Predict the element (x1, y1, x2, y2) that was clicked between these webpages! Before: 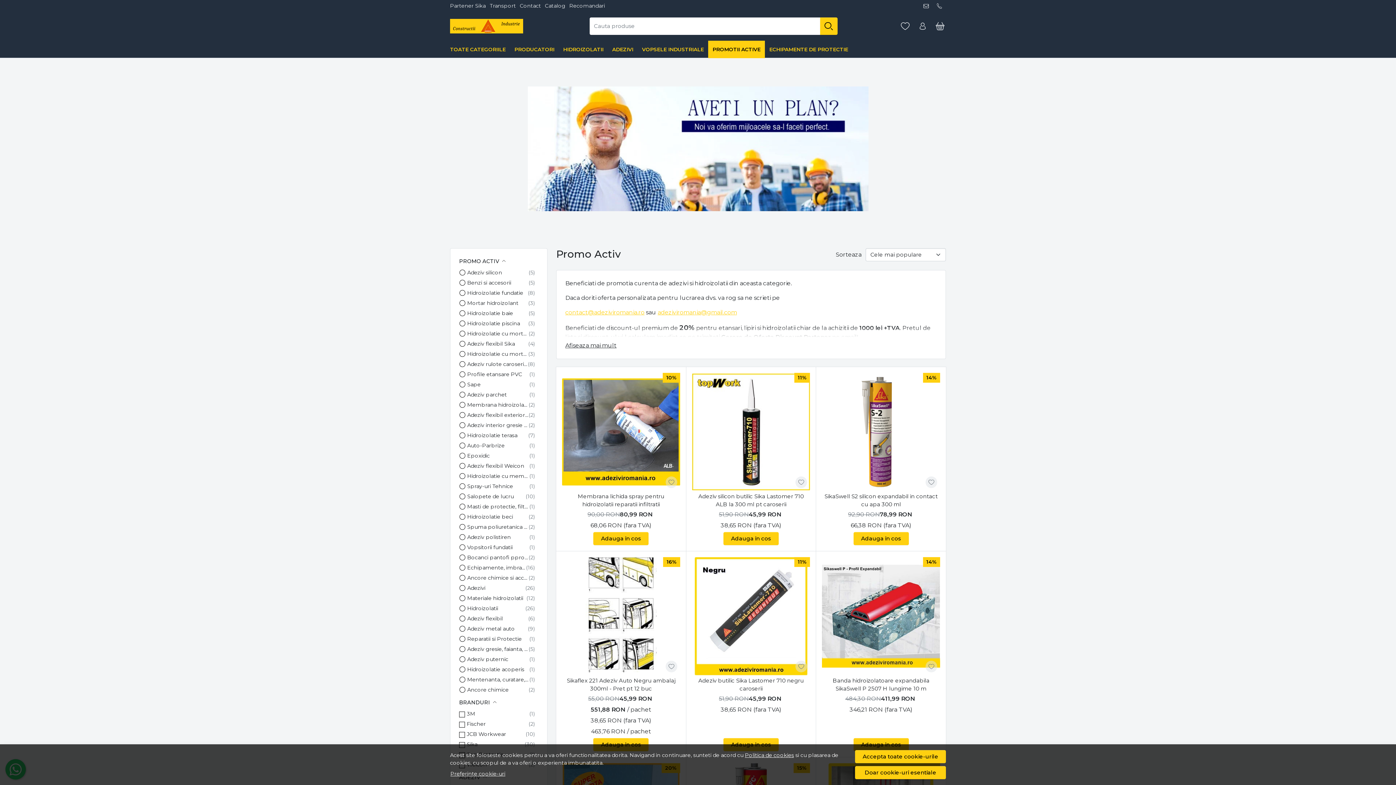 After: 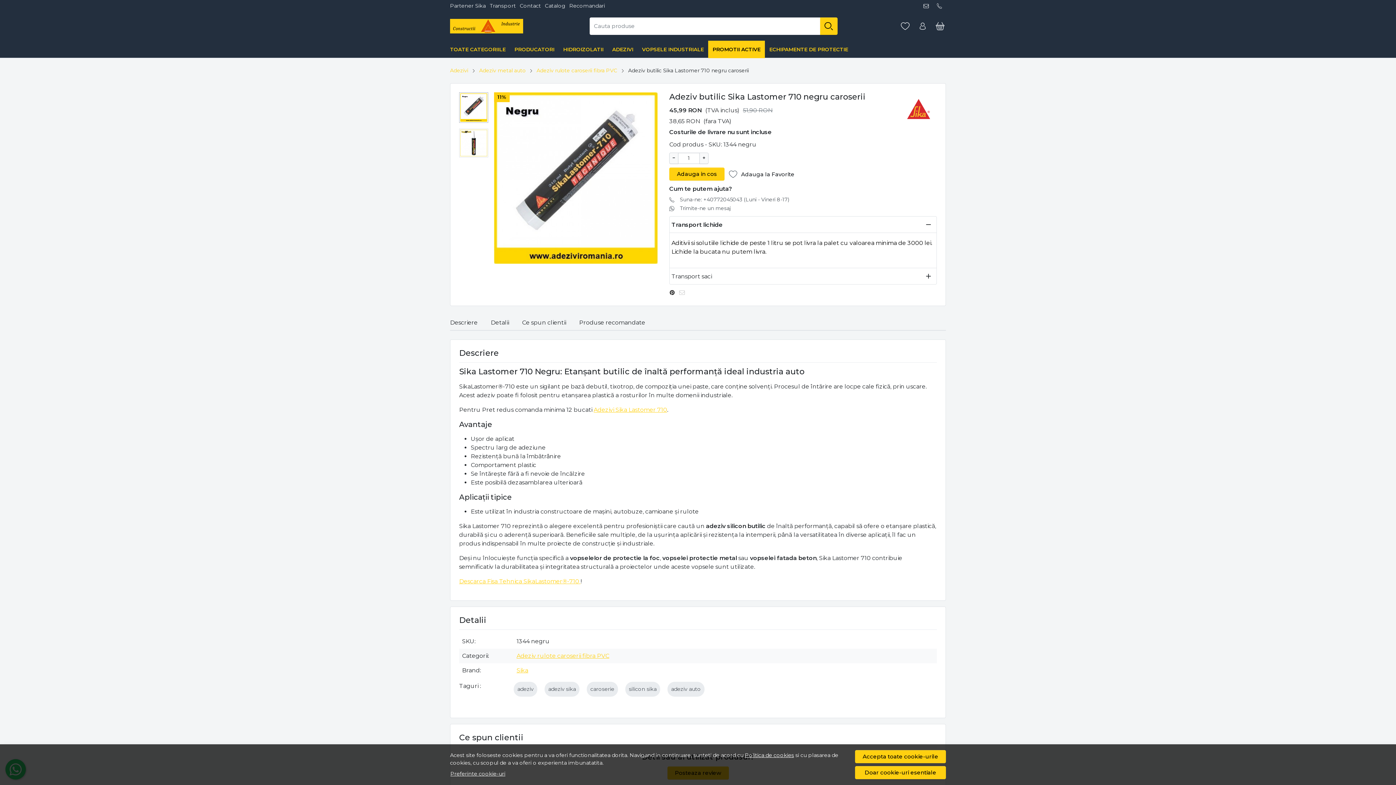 Action: bbox: (692, 557, 810, 675) label: 11%